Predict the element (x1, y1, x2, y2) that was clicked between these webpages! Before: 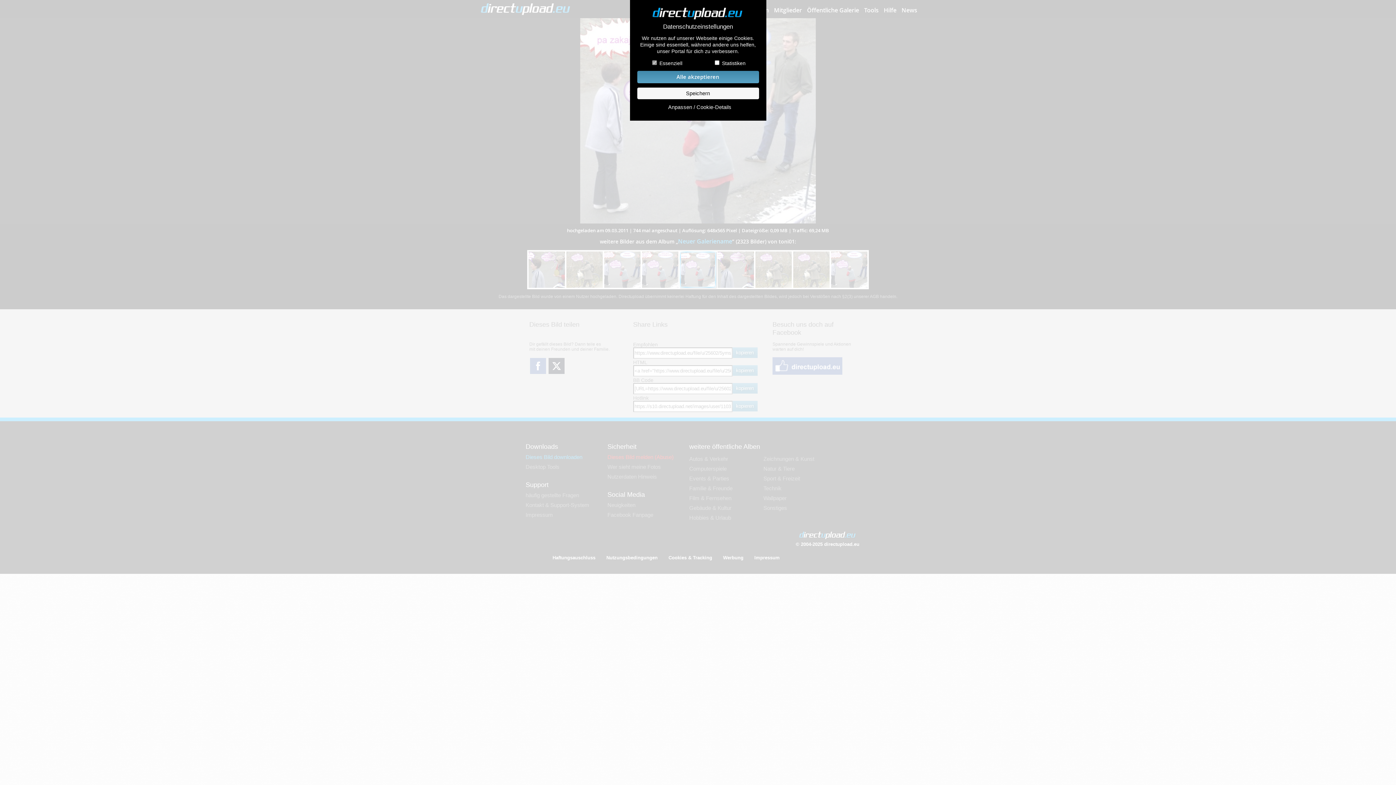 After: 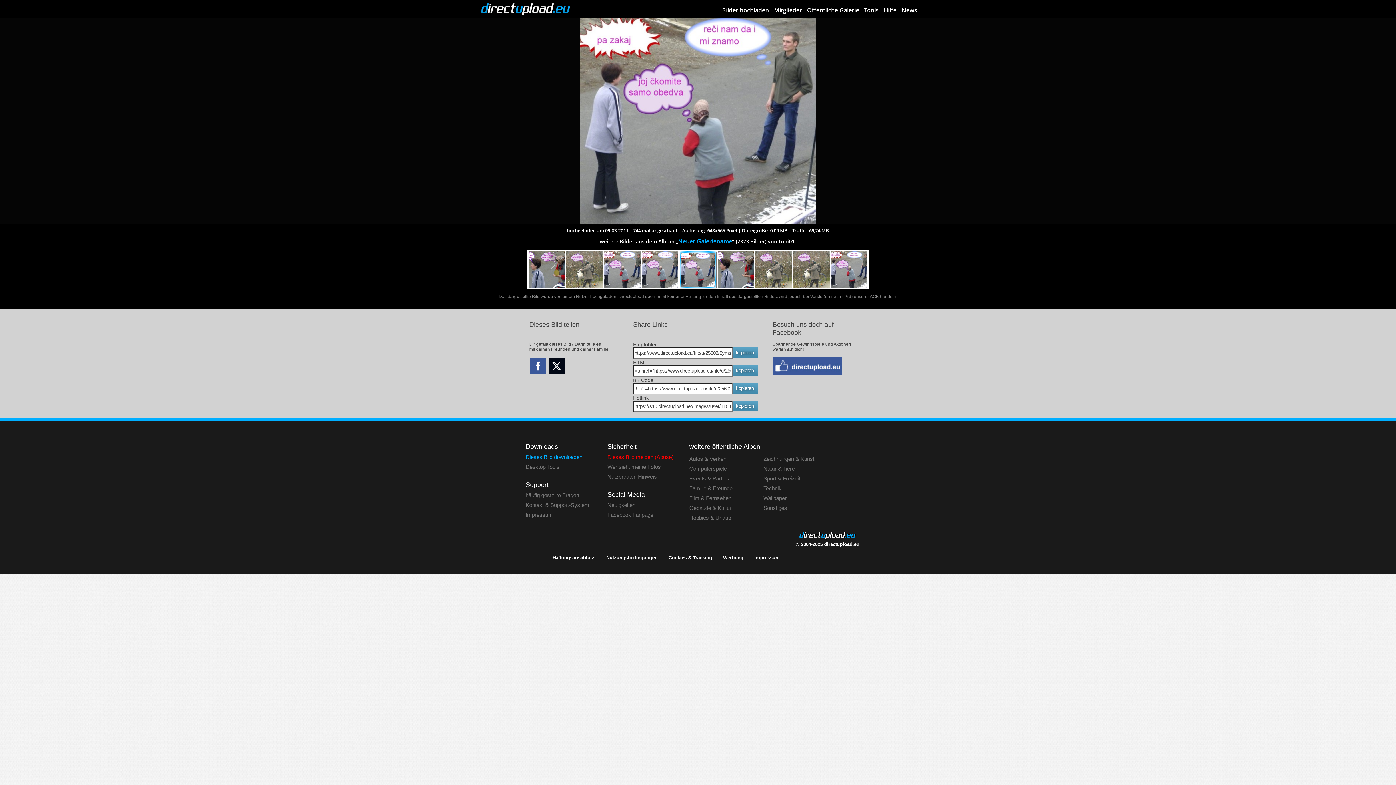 Action: bbox: (637, 70, 759, 83) label: Alle akzeptieren